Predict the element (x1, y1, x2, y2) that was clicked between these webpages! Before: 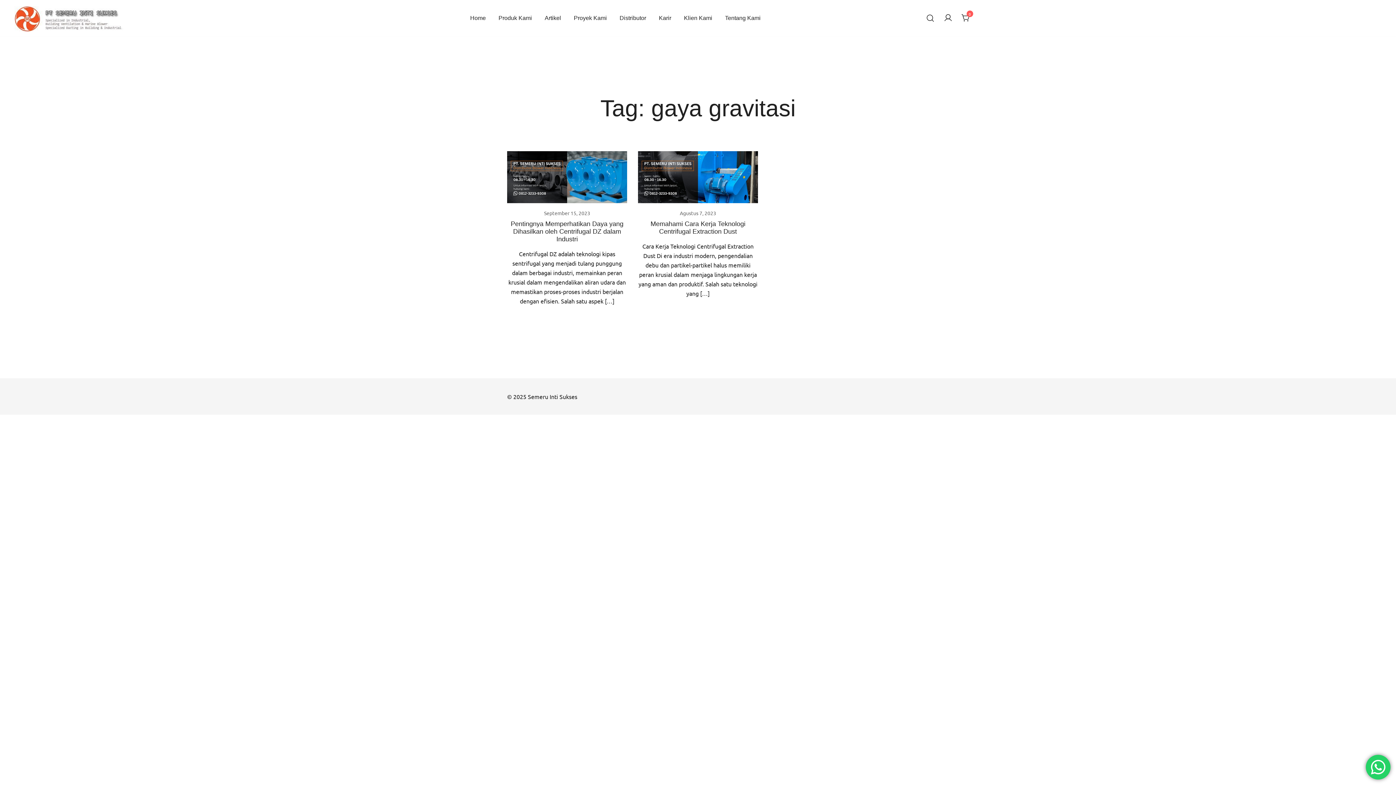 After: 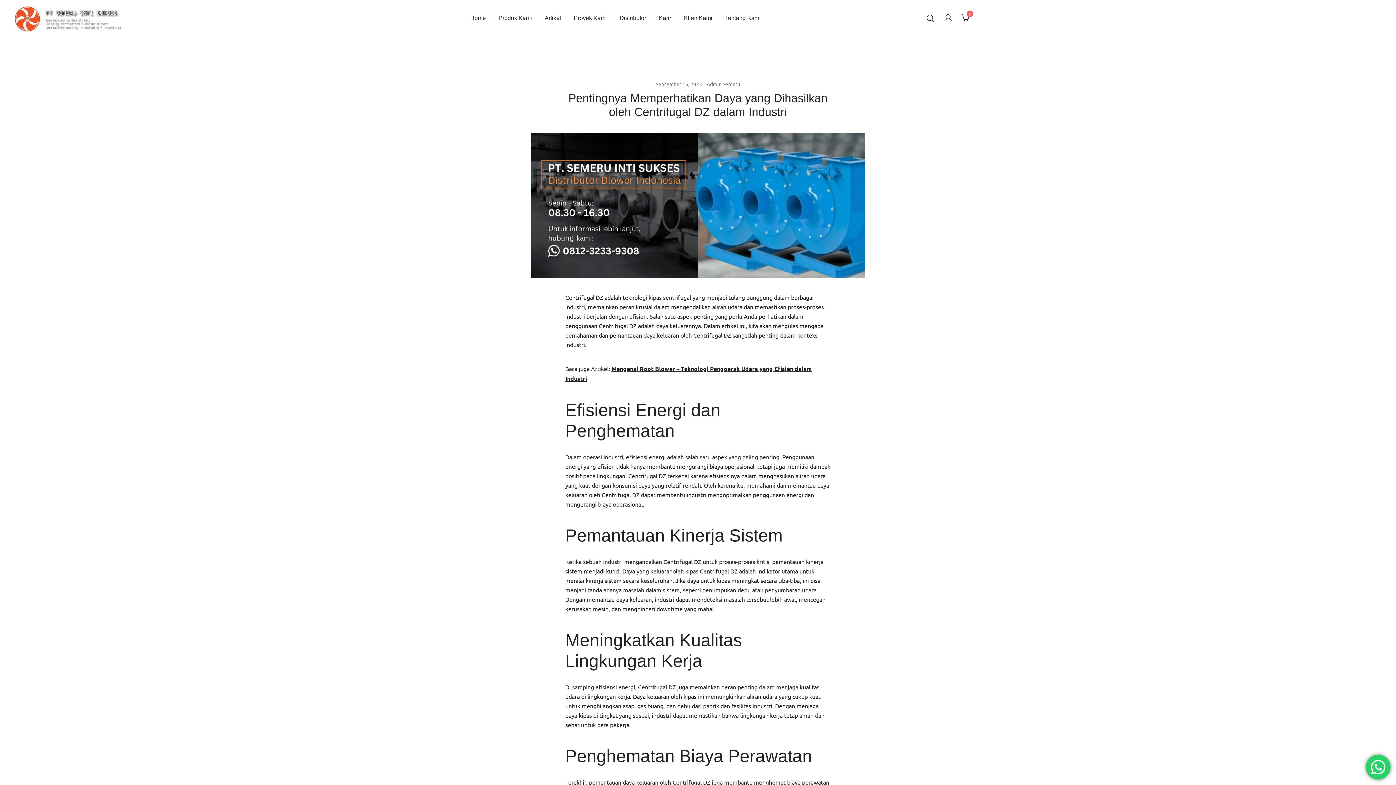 Action: bbox: (507, 151, 627, 203)